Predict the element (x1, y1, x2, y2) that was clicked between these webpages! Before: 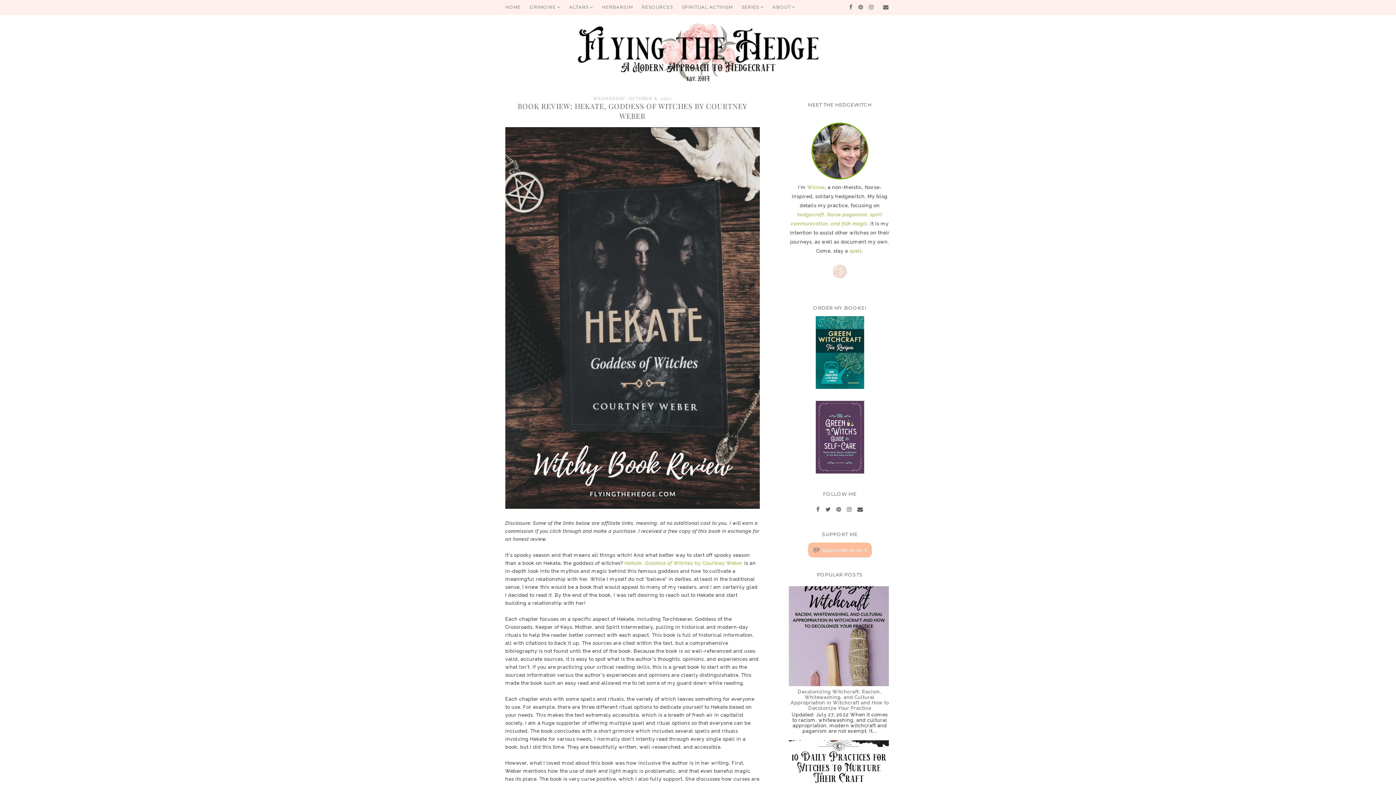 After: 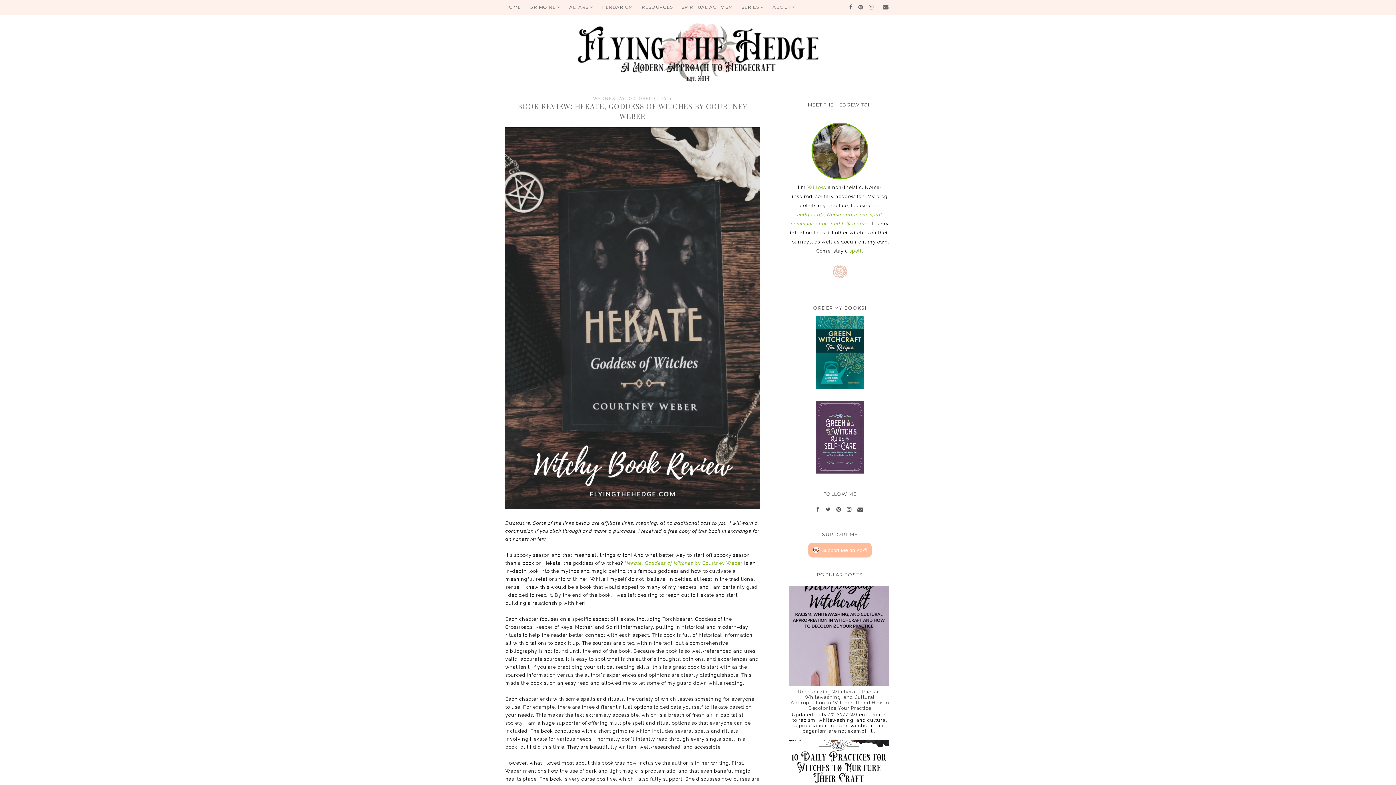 Action: bbox: (815, 469, 864, 474)